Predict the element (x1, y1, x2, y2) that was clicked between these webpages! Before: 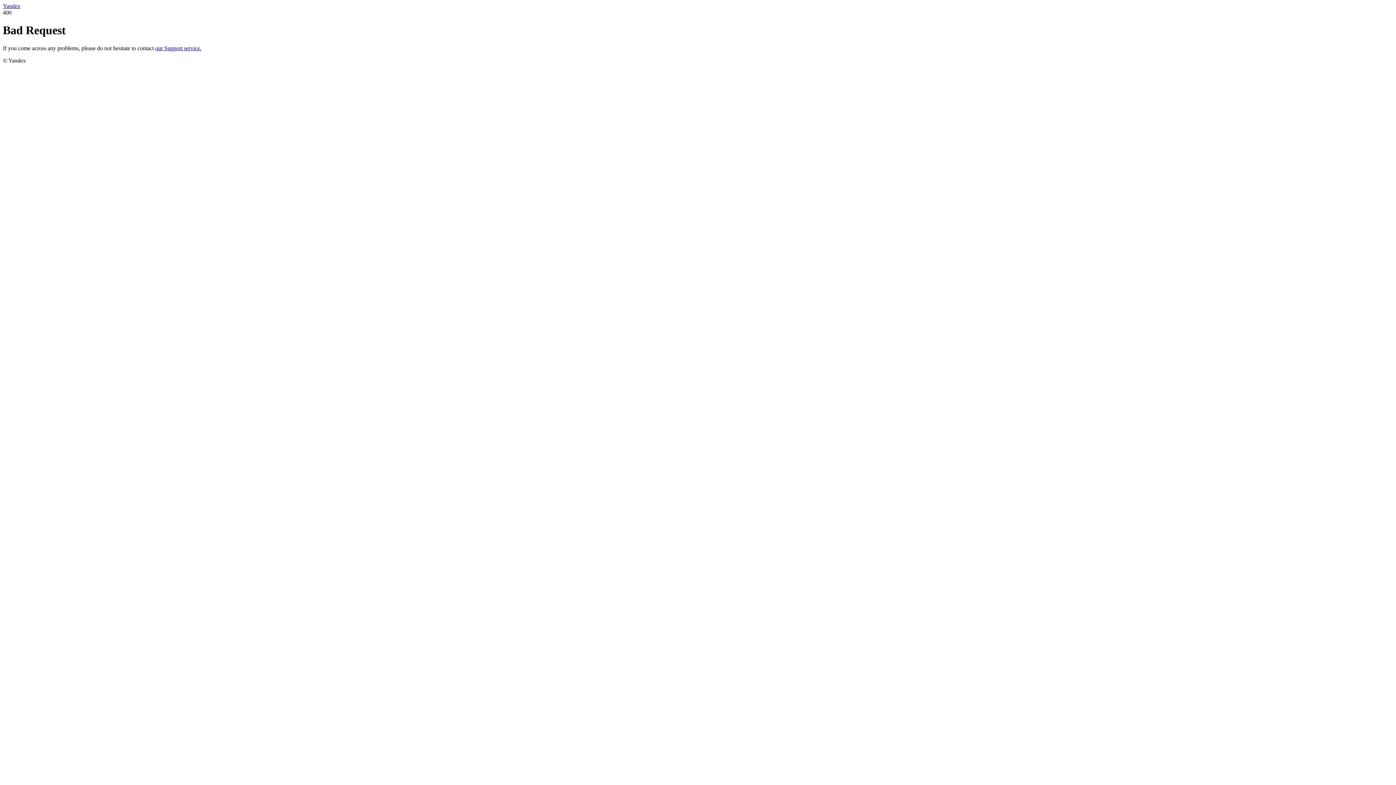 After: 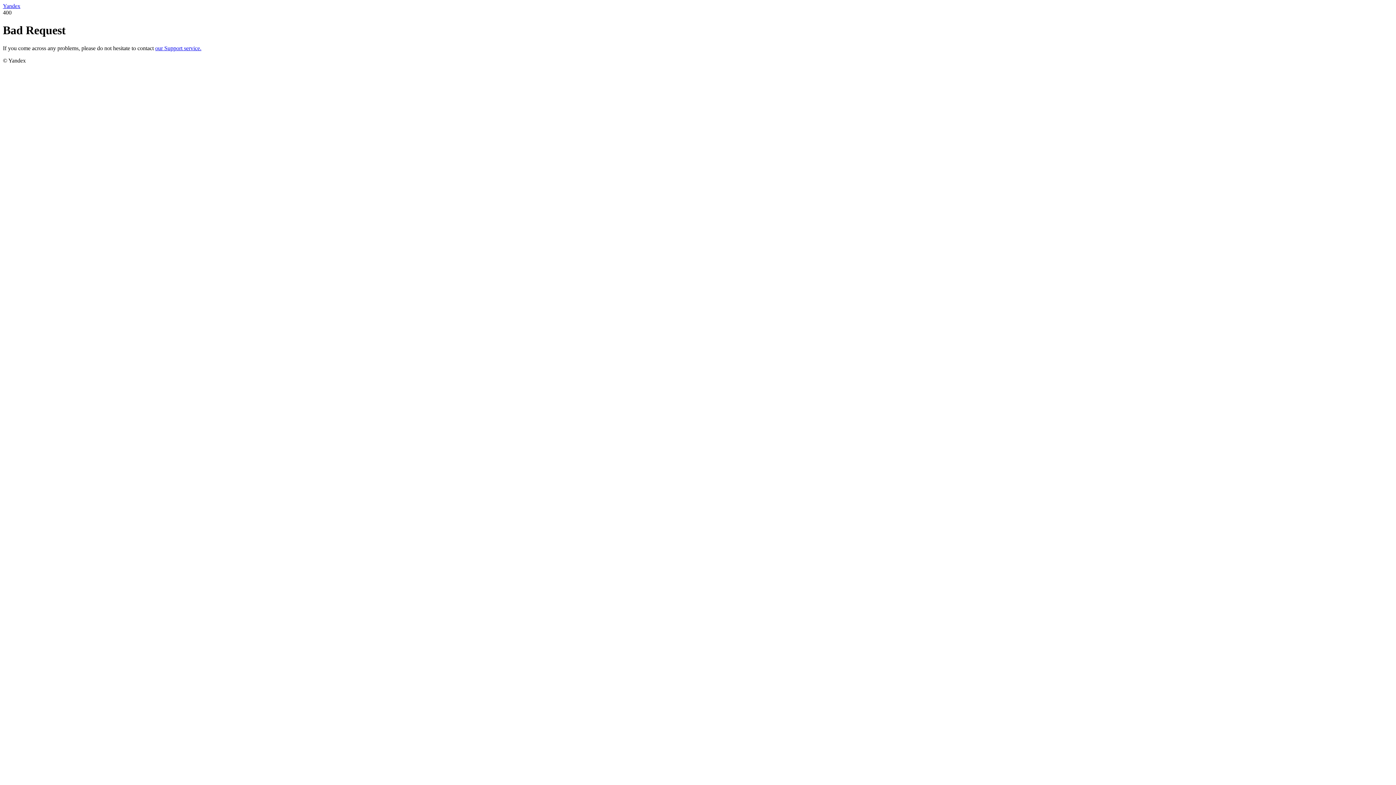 Action: label: Yandex bbox: (2, 2, 20, 9)